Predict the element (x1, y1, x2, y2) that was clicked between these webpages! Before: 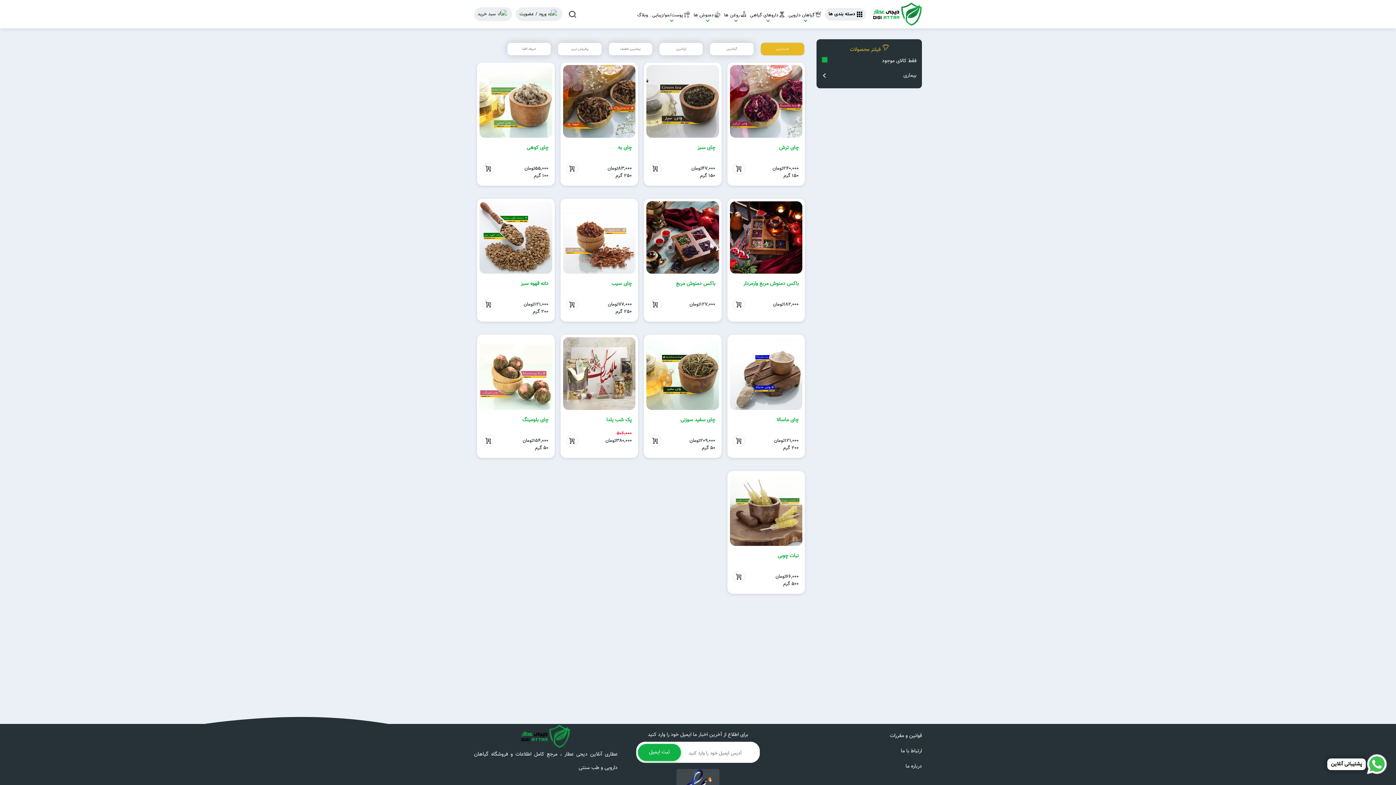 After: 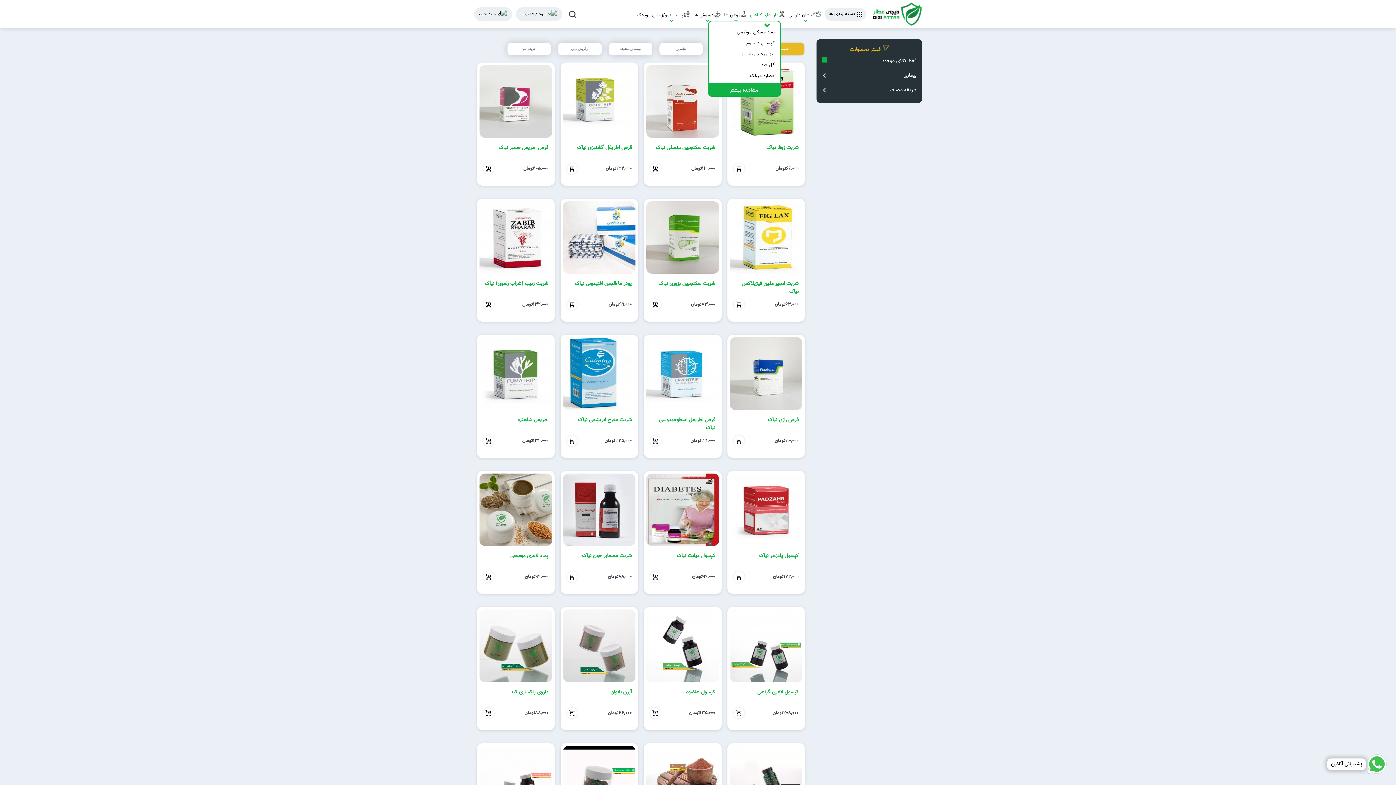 Action: label: داروهای گیاهی bbox: (750, 9, 788, 18)